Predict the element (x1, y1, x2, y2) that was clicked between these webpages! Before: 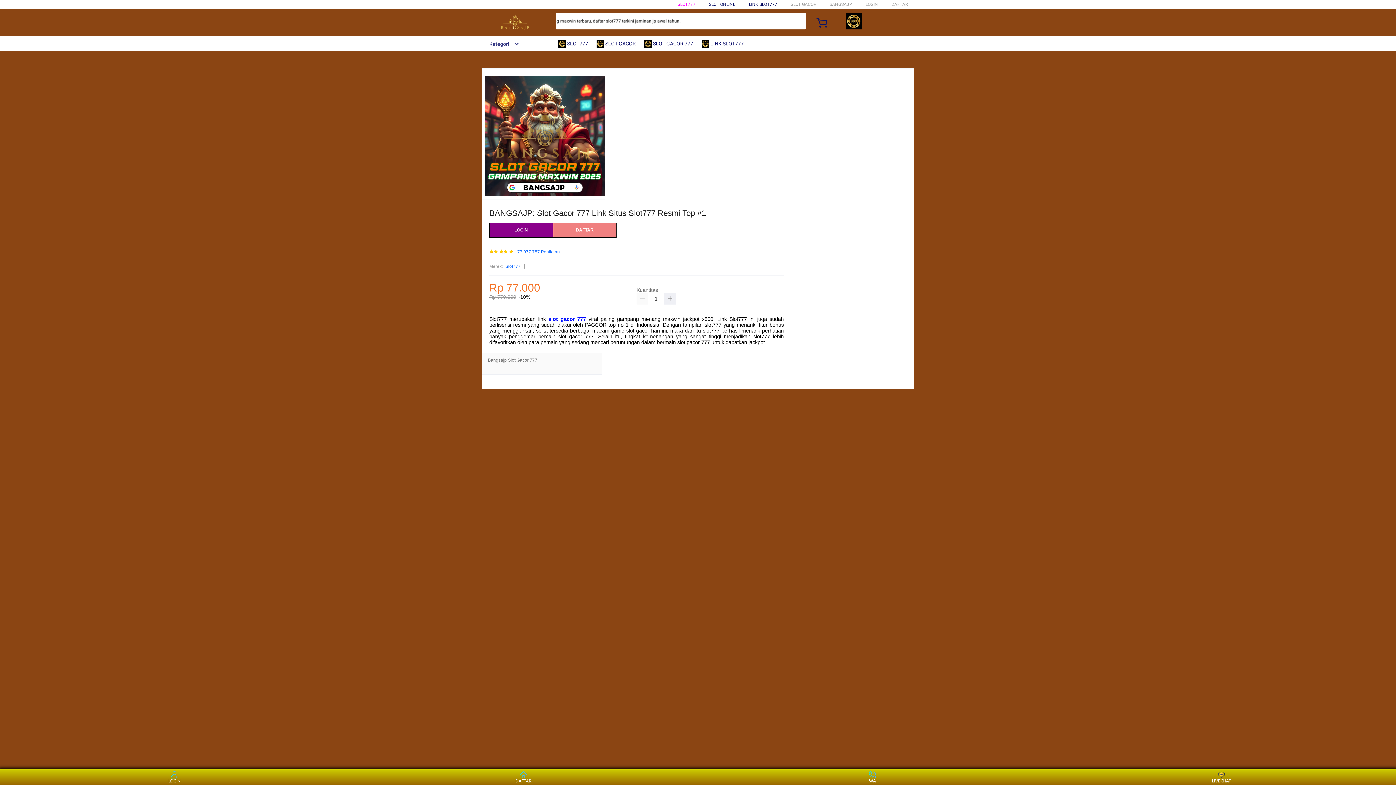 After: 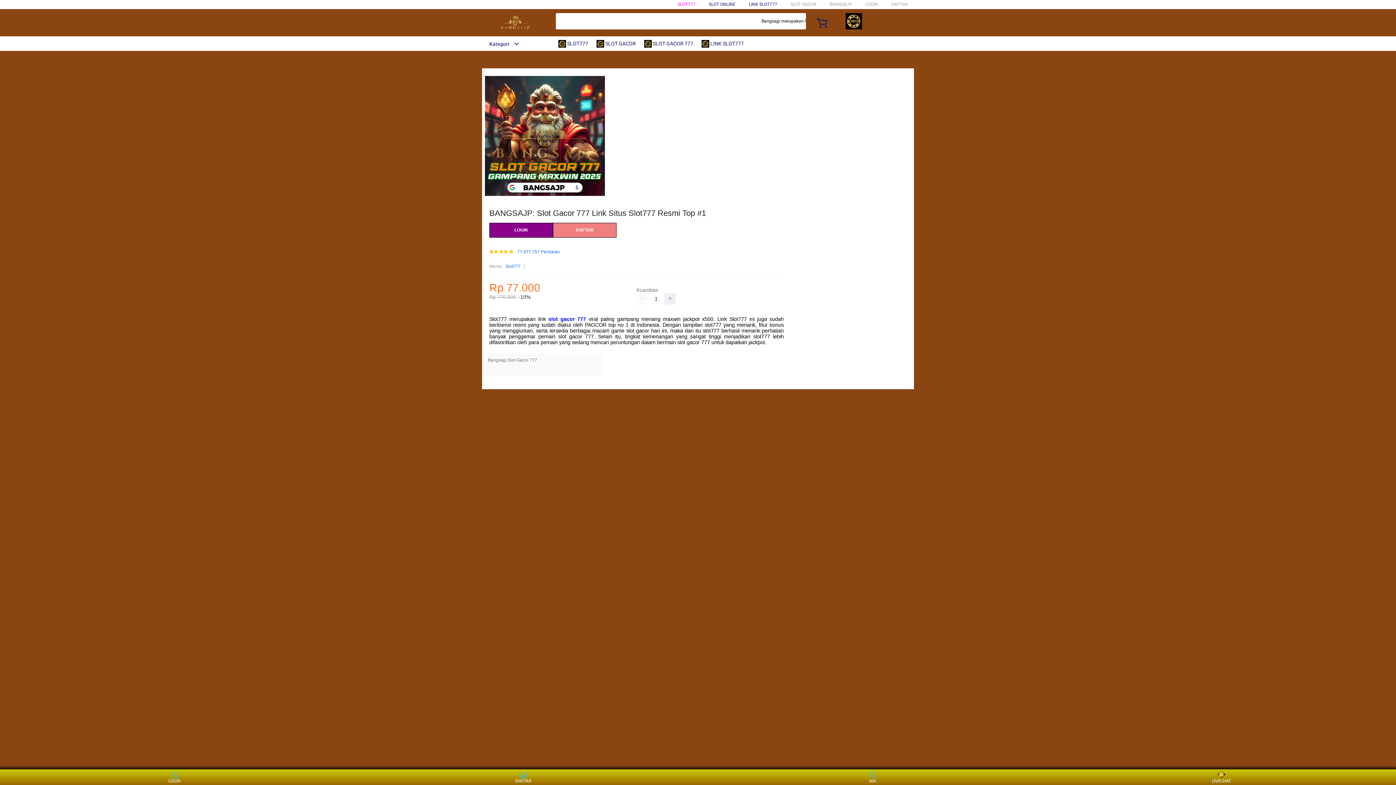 Action: label:  SLOT GACOR bbox: (596, 36, 639, 50)